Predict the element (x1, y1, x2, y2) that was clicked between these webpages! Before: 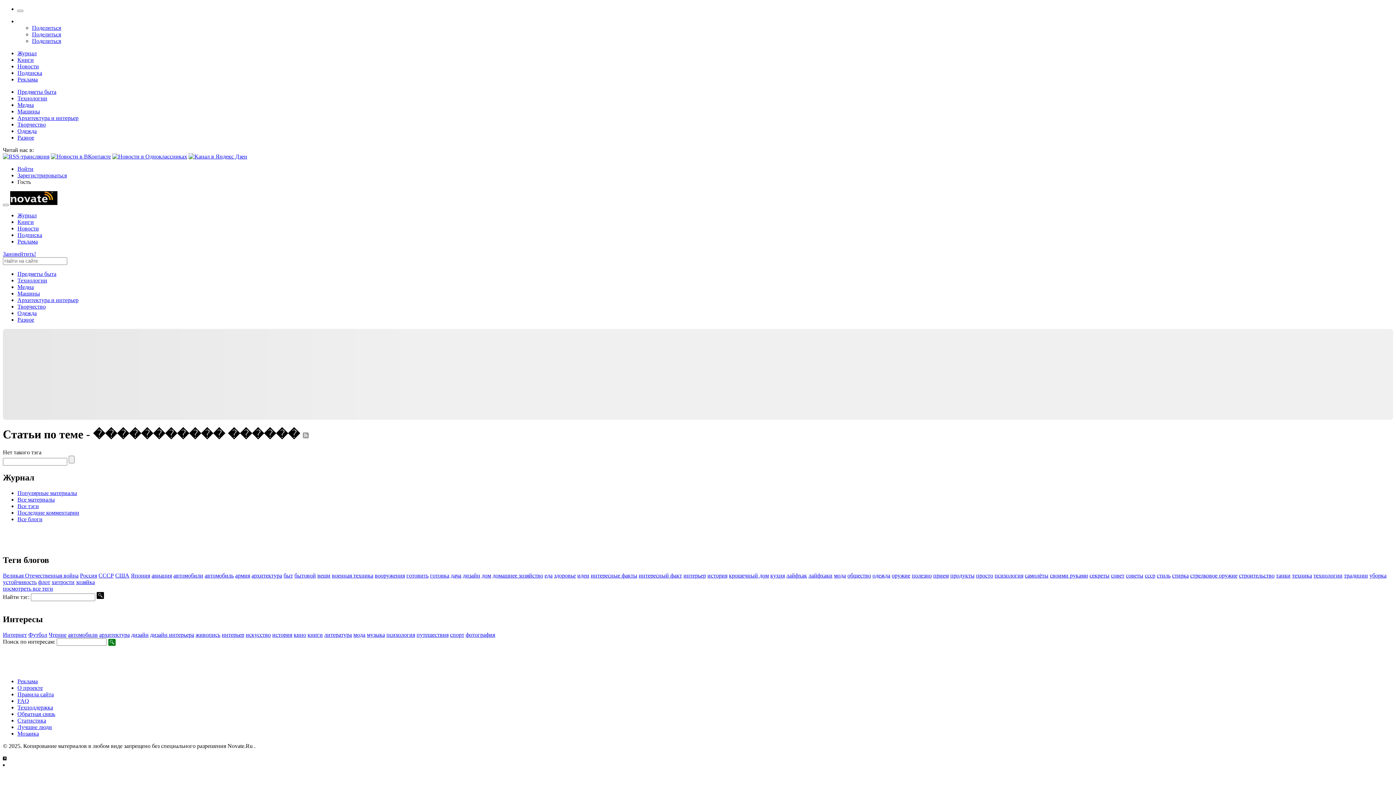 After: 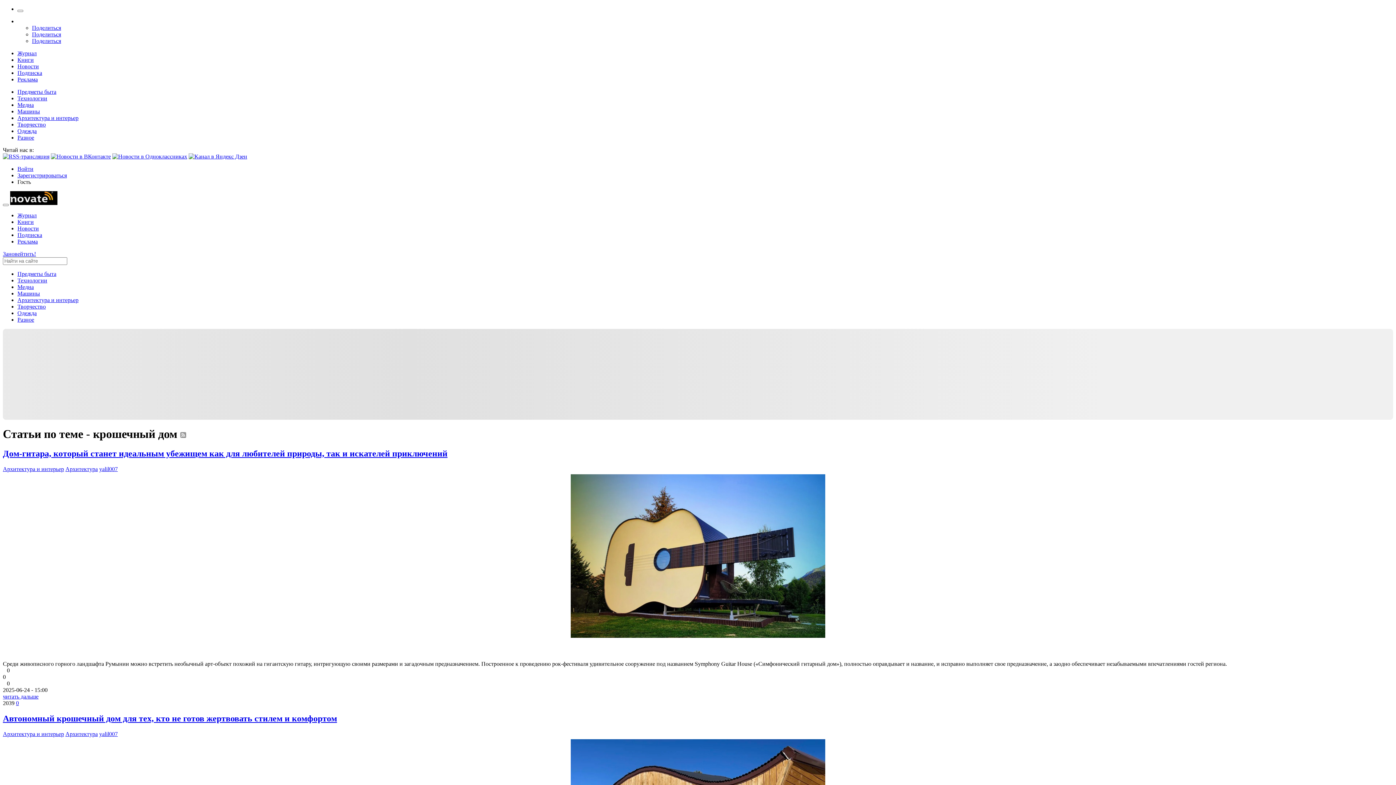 Action: label: крошечный дом bbox: (729, 572, 769, 578)